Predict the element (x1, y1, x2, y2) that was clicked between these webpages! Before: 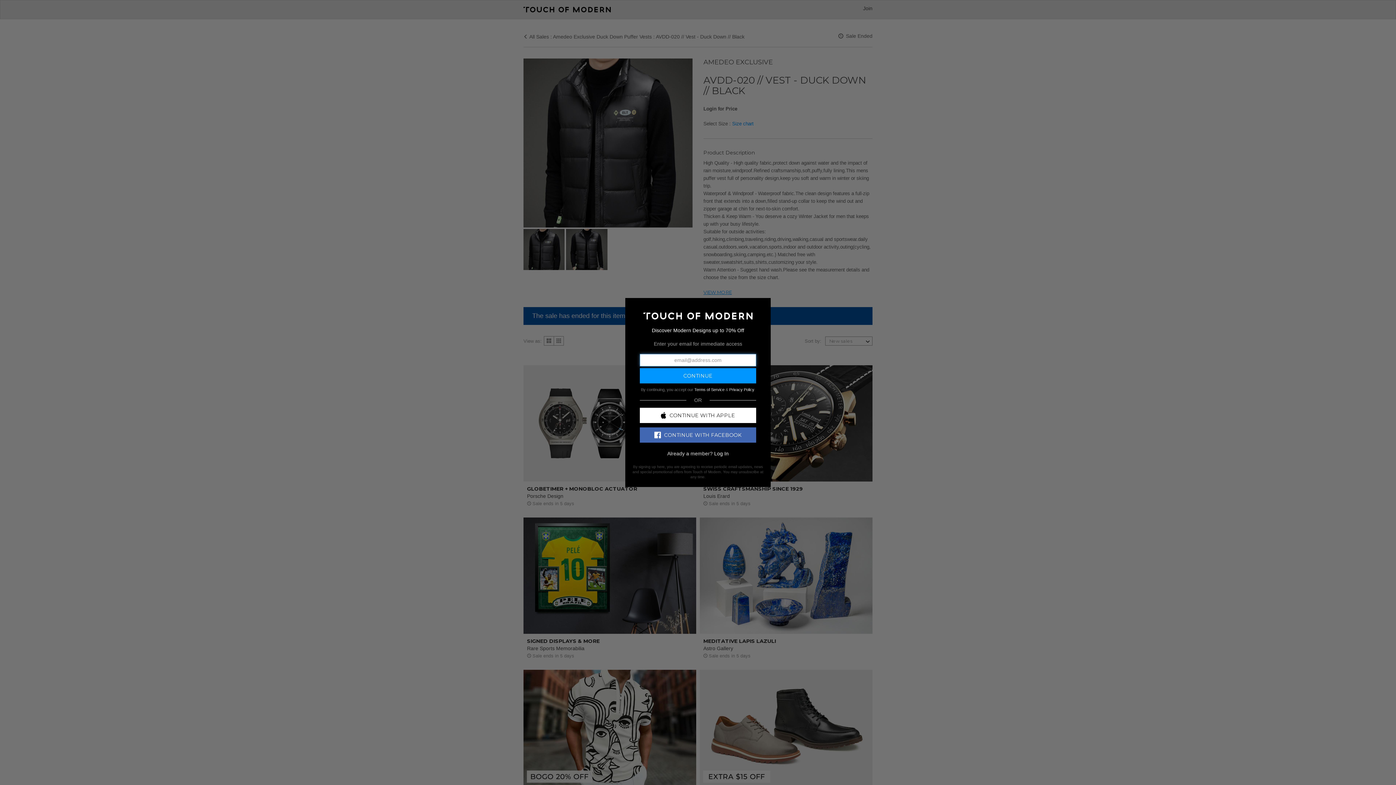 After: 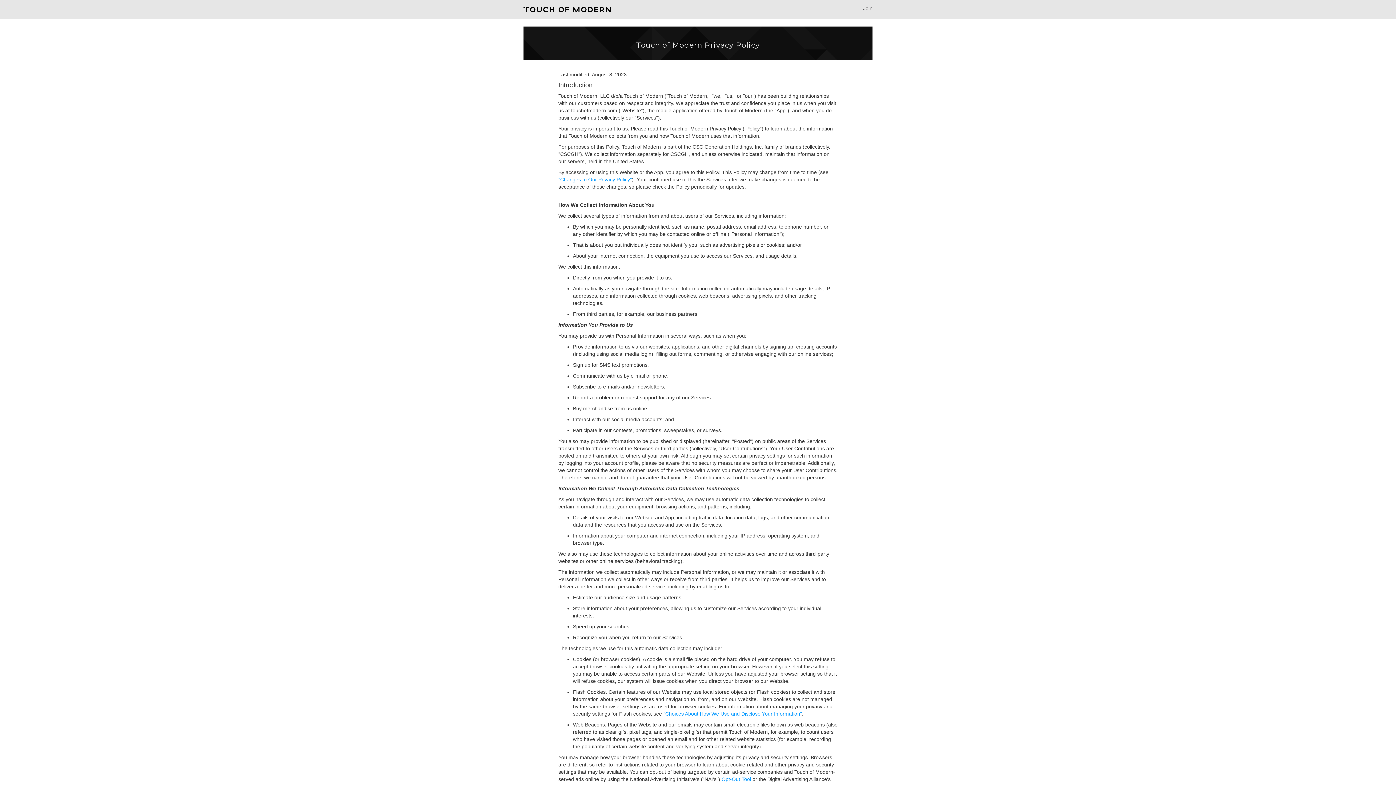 Action: bbox: (729, 387, 754, 391) label: Privacy Policy